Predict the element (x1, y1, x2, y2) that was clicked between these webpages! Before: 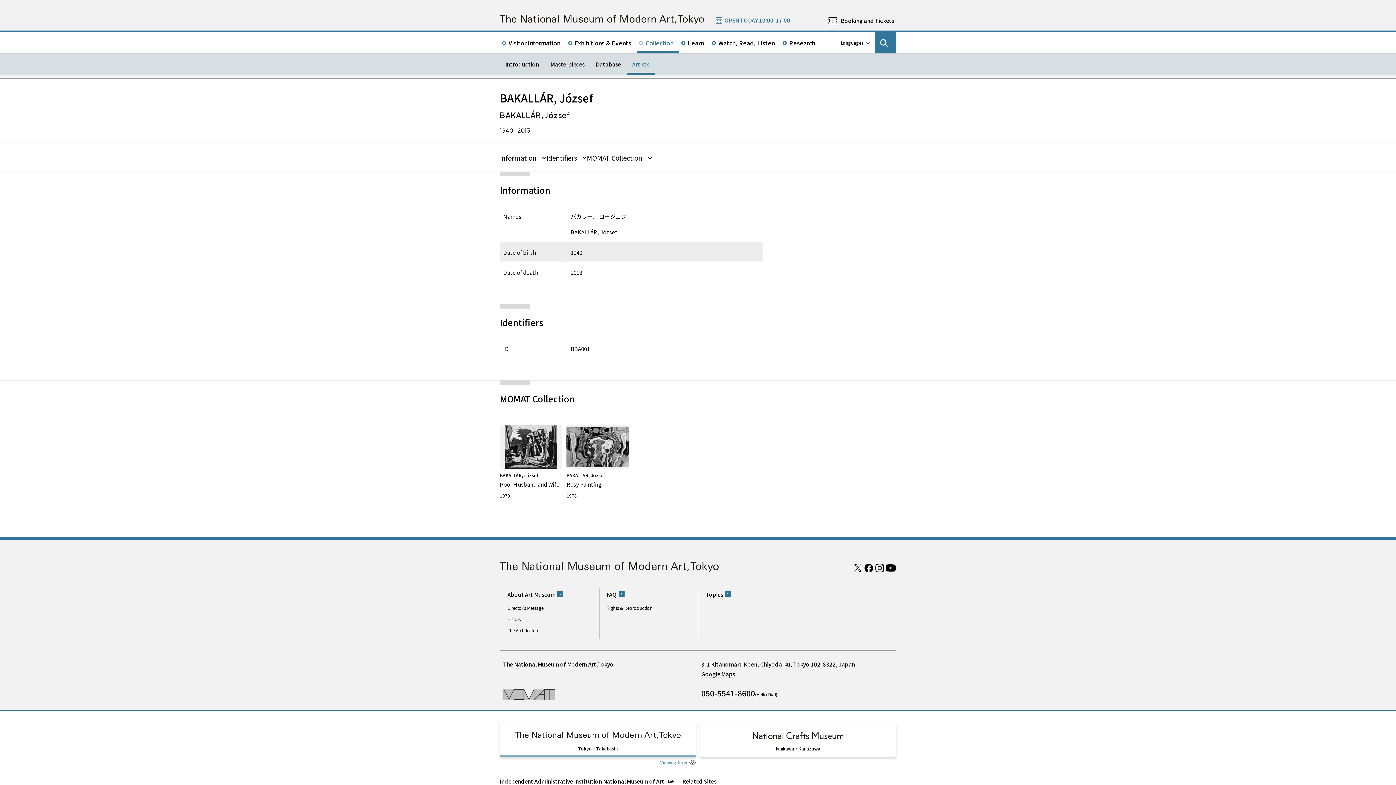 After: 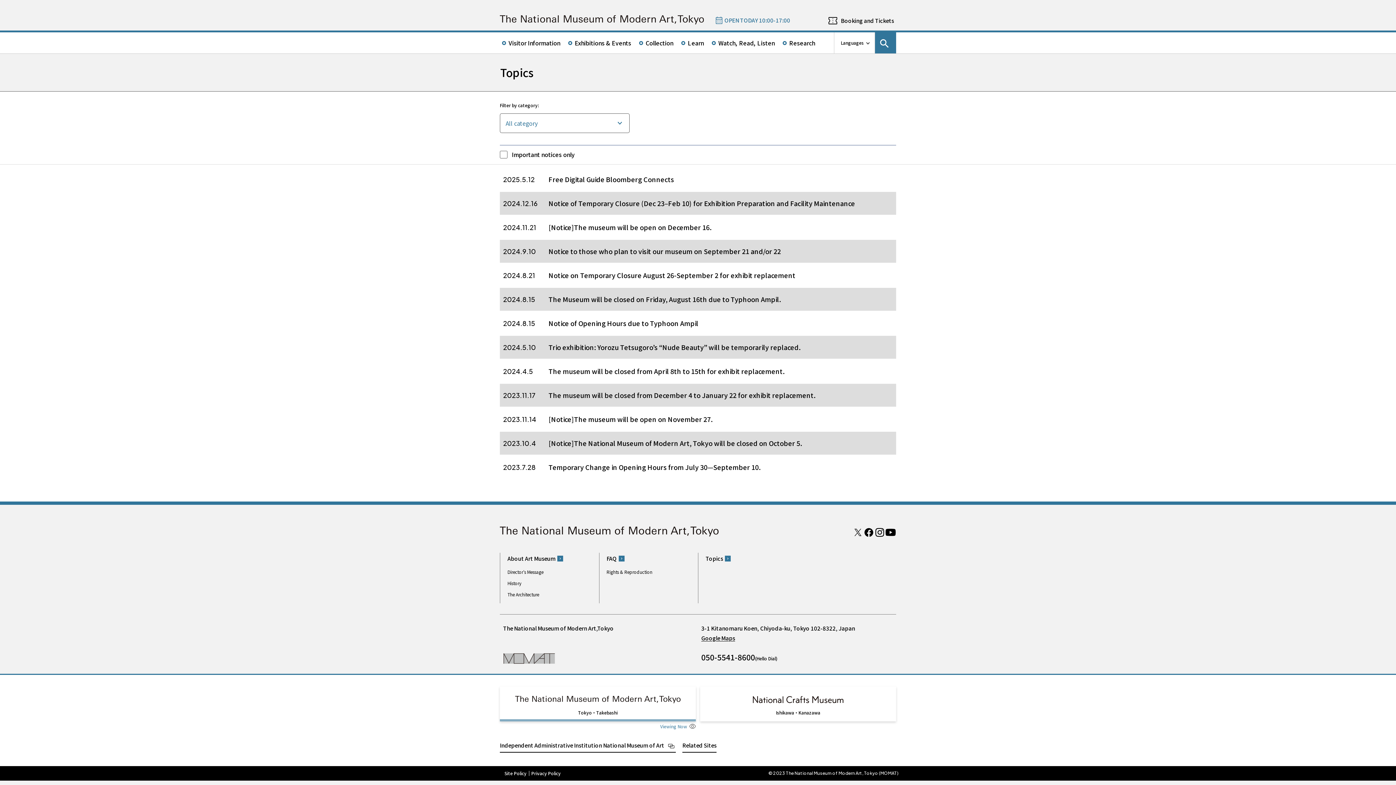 Action: label: Topics bbox: (705, 590, 730, 599)